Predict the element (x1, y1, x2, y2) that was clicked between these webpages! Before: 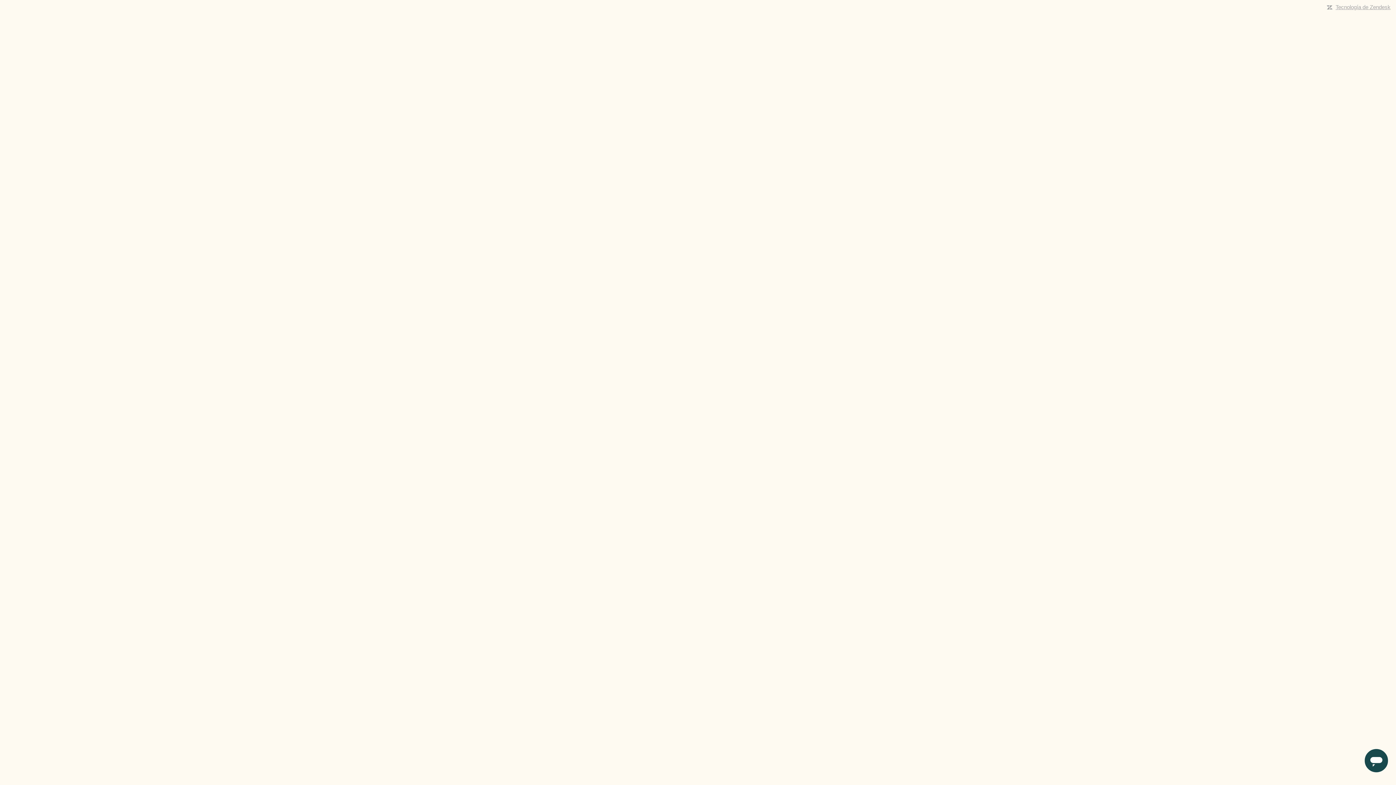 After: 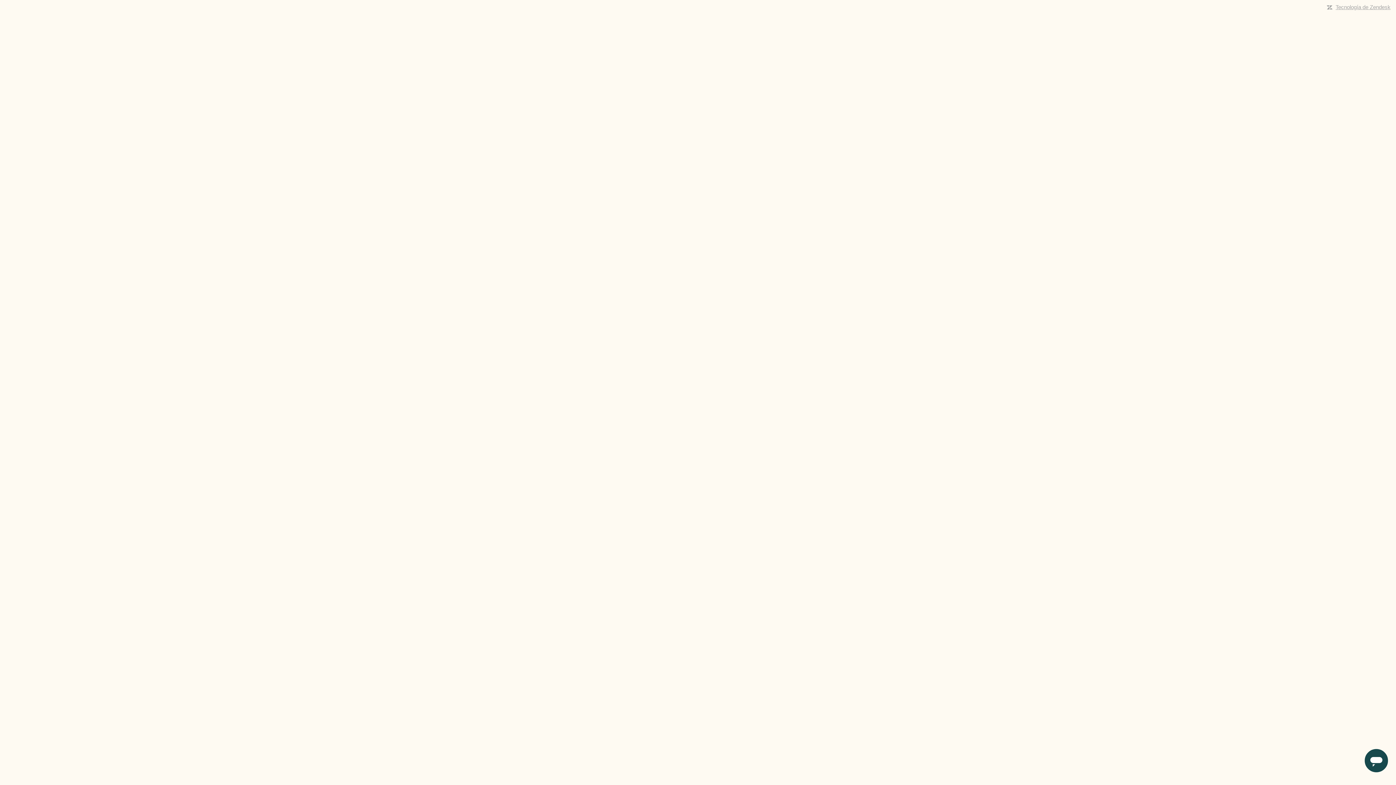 Action: label: Tecnología de Zendesk bbox: (1336, 4, 1390, 10)